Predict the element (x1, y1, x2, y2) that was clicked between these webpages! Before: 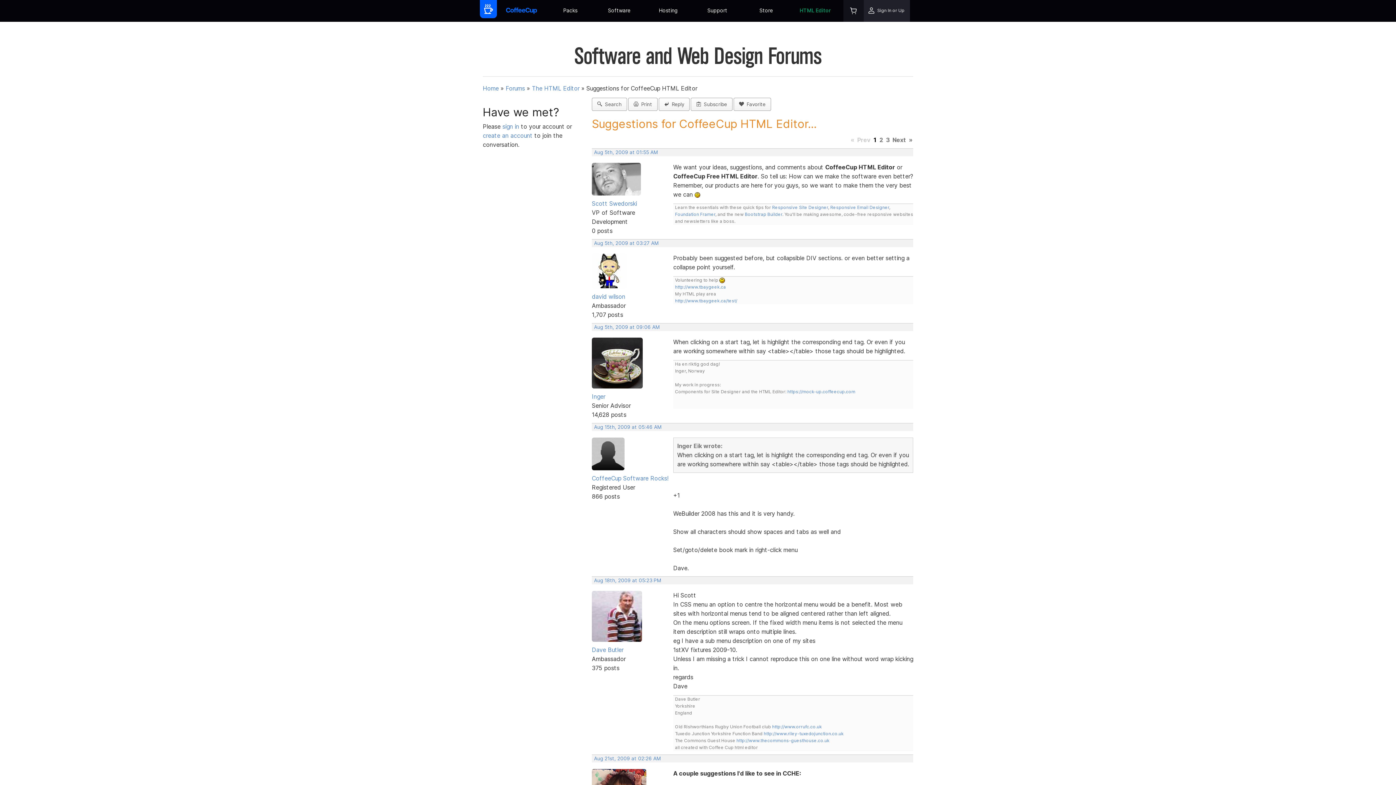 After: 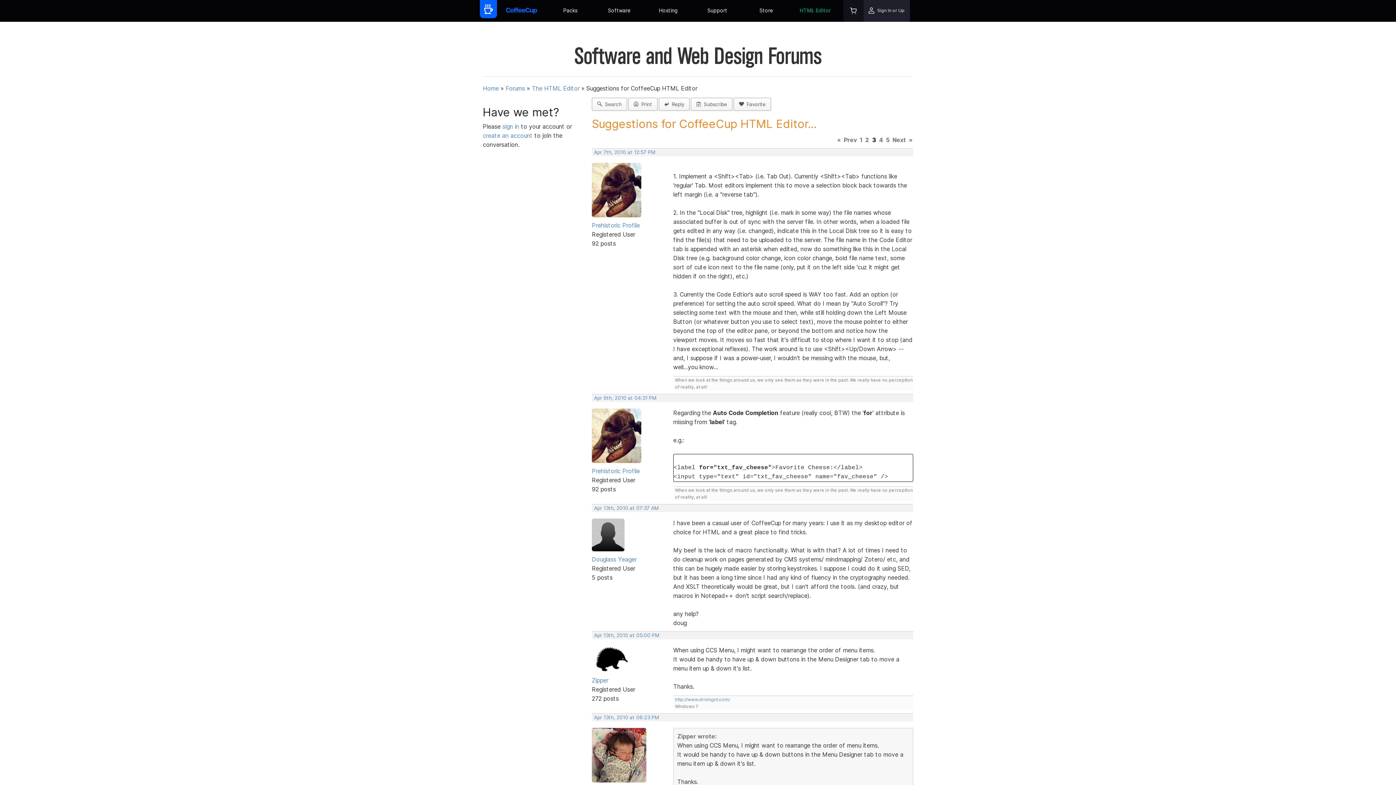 Action: bbox: (885, 135, 890, 144) label: 3